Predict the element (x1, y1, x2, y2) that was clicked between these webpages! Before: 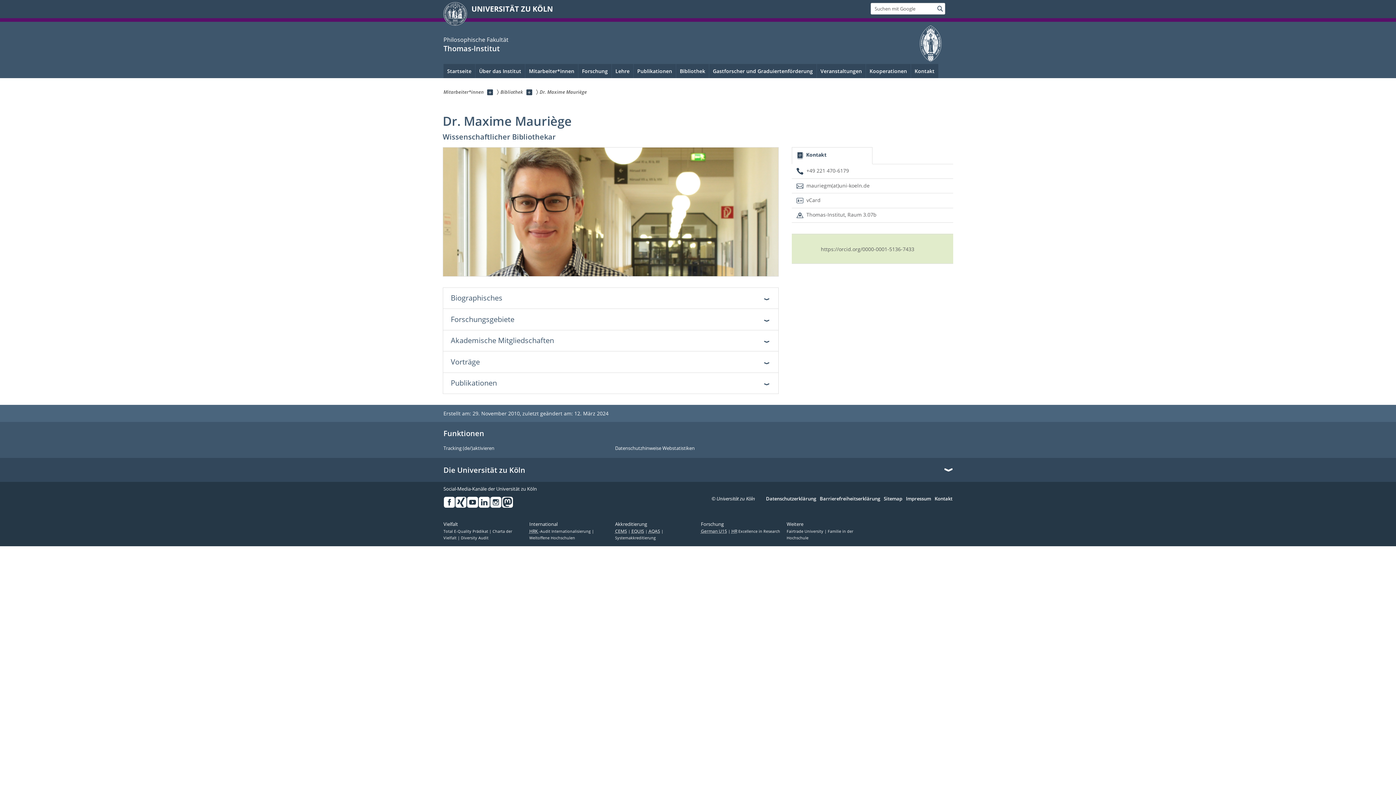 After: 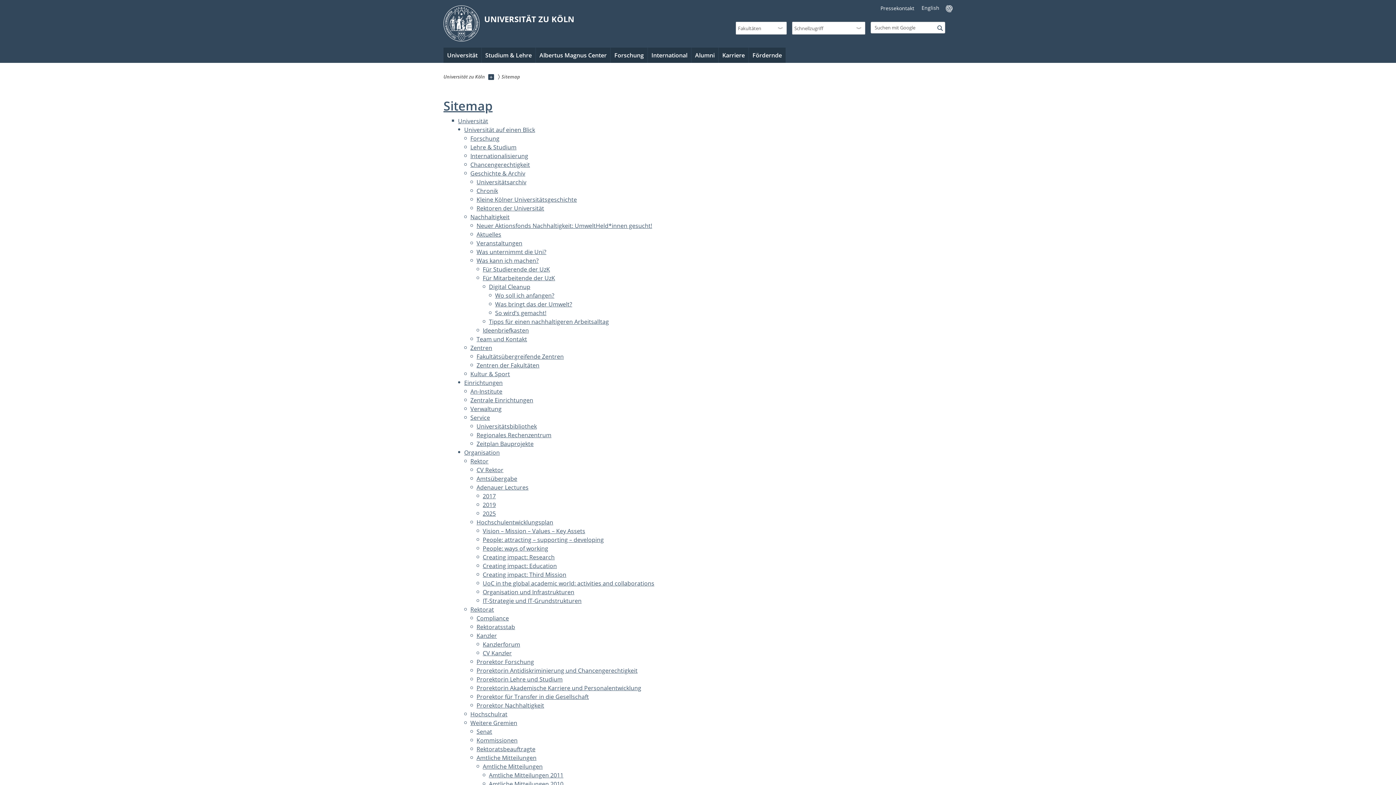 Action: label: Sitemap bbox: (884, 496, 902, 501)